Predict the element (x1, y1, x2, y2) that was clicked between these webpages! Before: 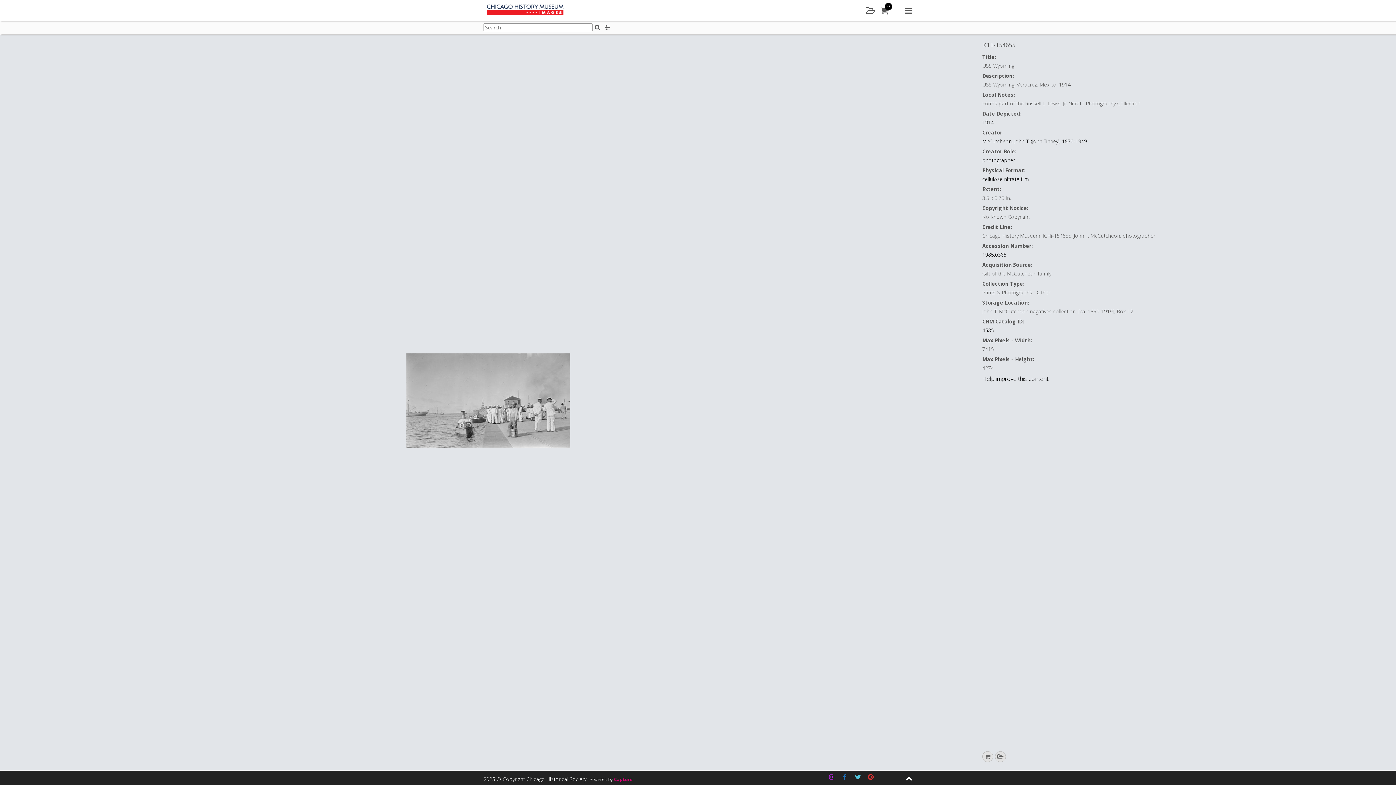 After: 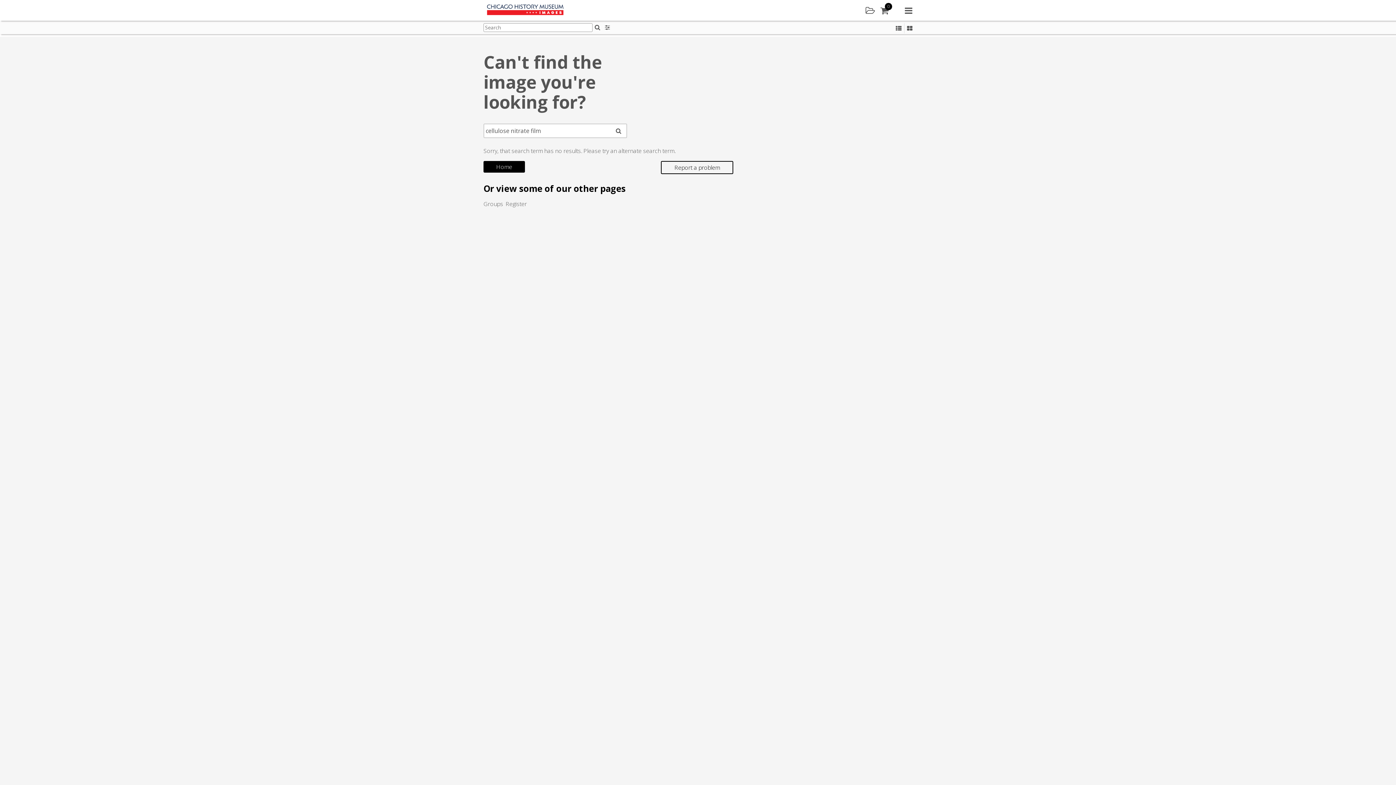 Action: label: cellulose nitrate film bbox: (982, 175, 1029, 182)